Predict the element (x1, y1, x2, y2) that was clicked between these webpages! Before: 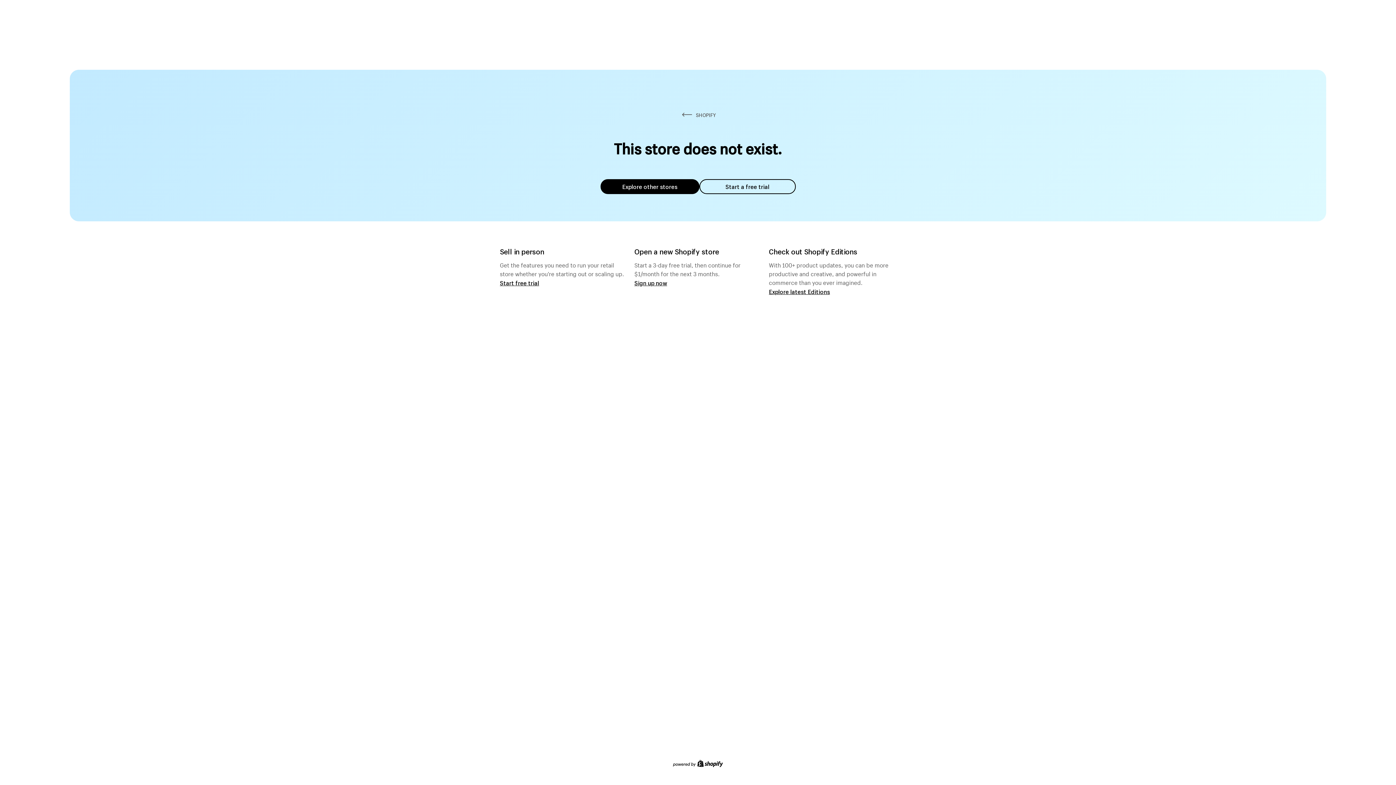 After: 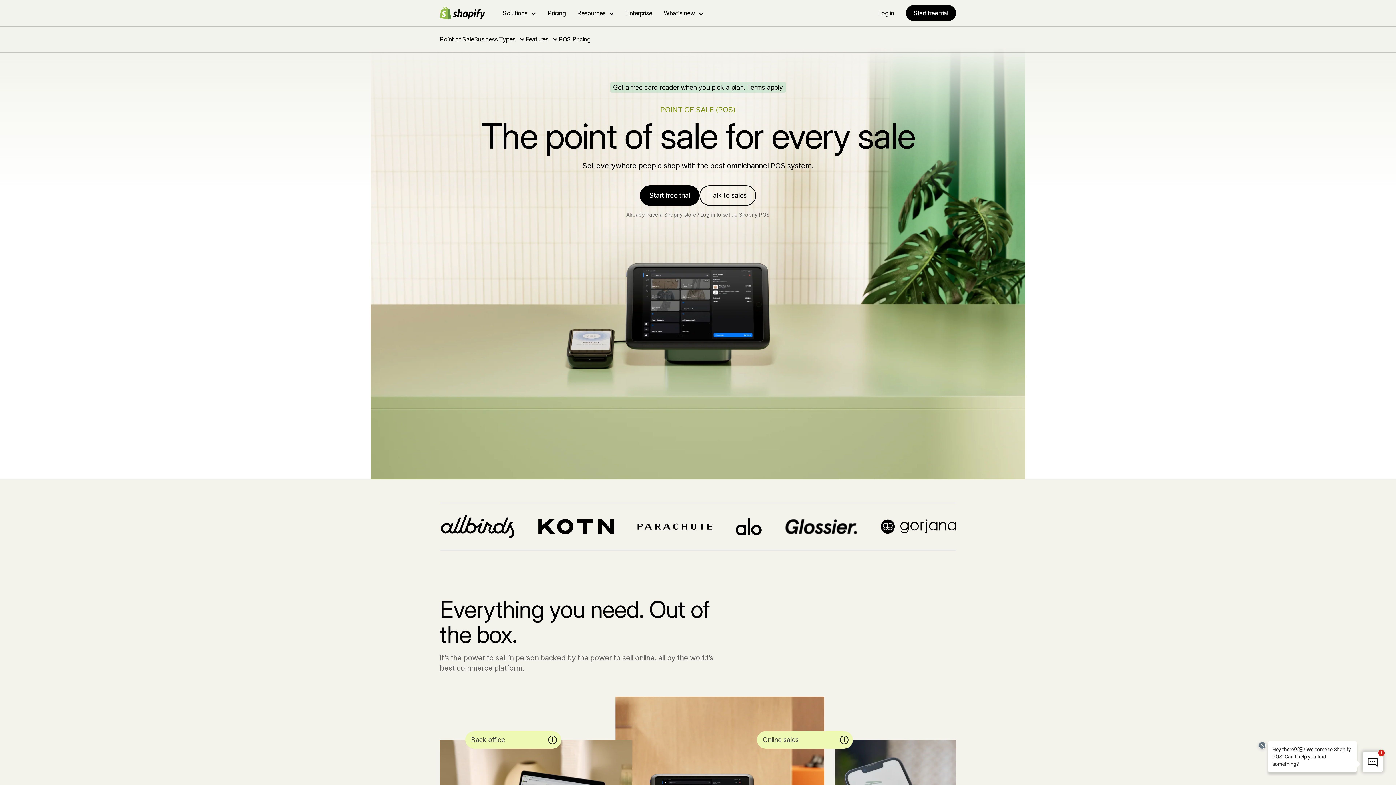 Action: label: Start free trial bbox: (500, 279, 539, 286)